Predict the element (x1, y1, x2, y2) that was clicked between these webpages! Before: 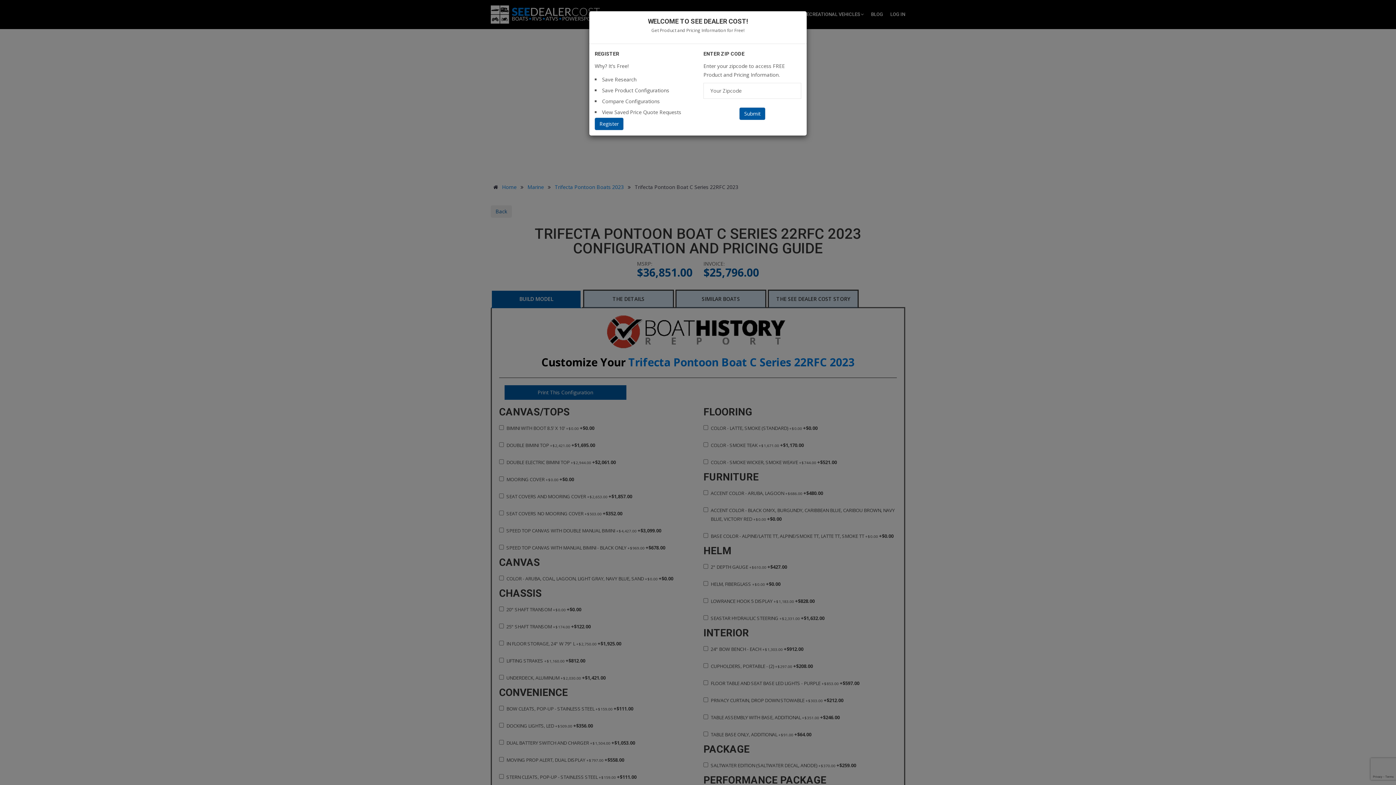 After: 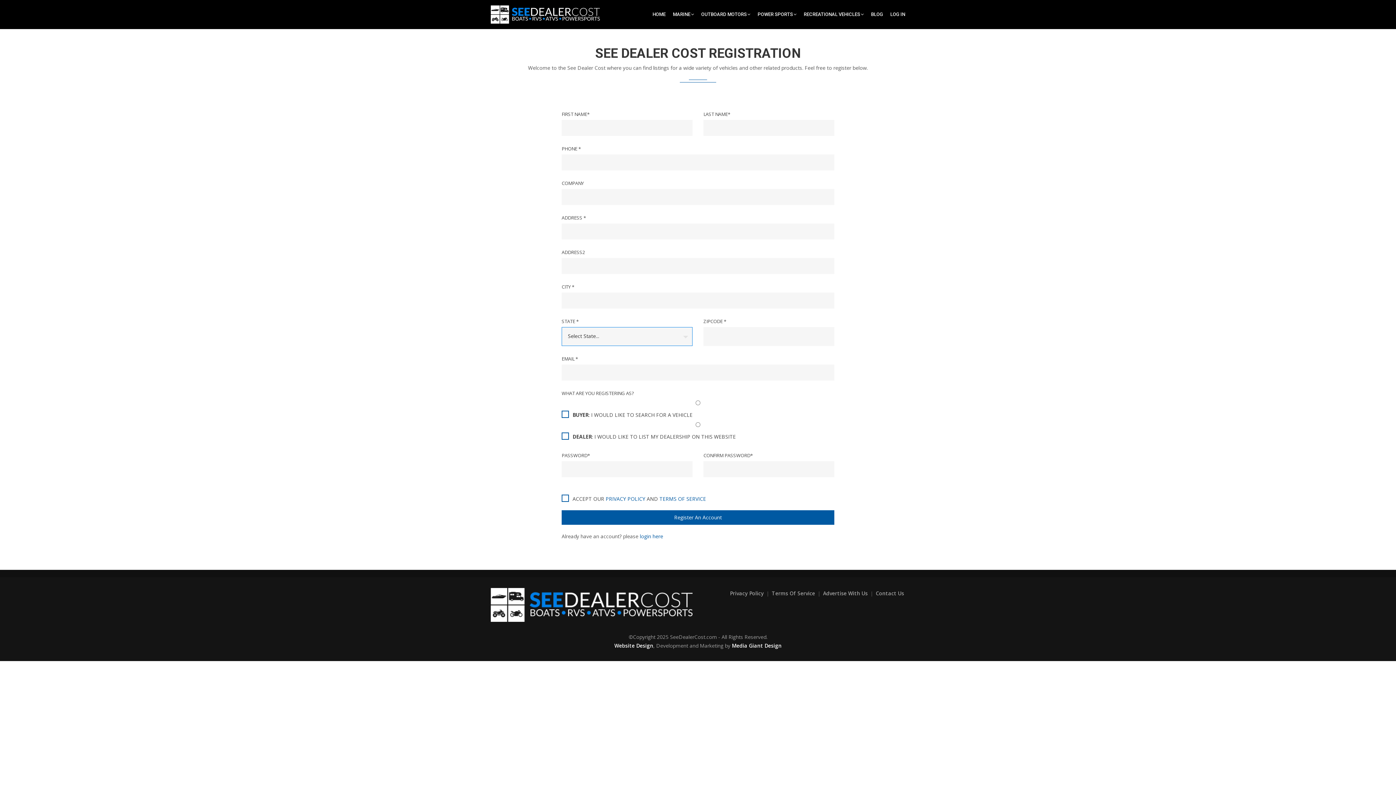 Action: label: Register bbox: (594, 117, 623, 130)